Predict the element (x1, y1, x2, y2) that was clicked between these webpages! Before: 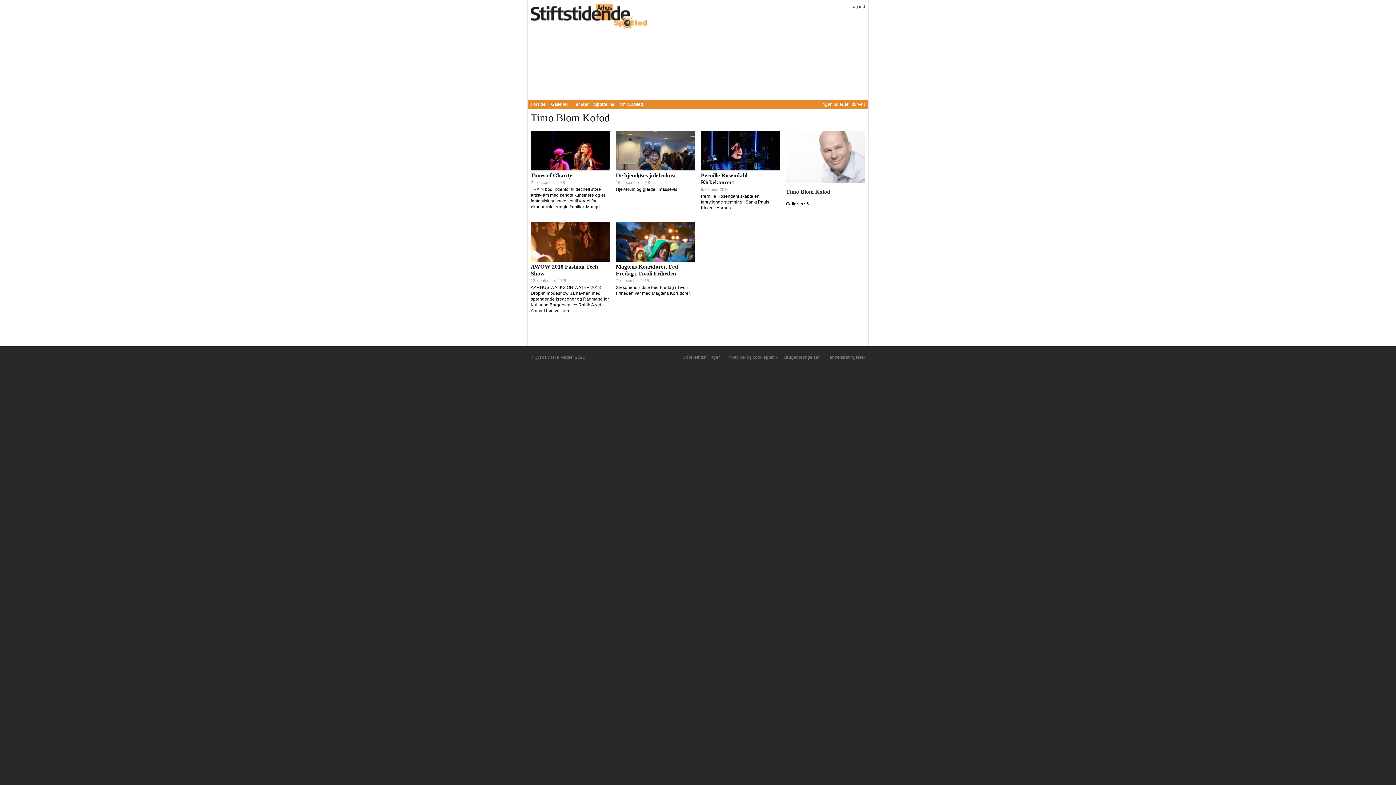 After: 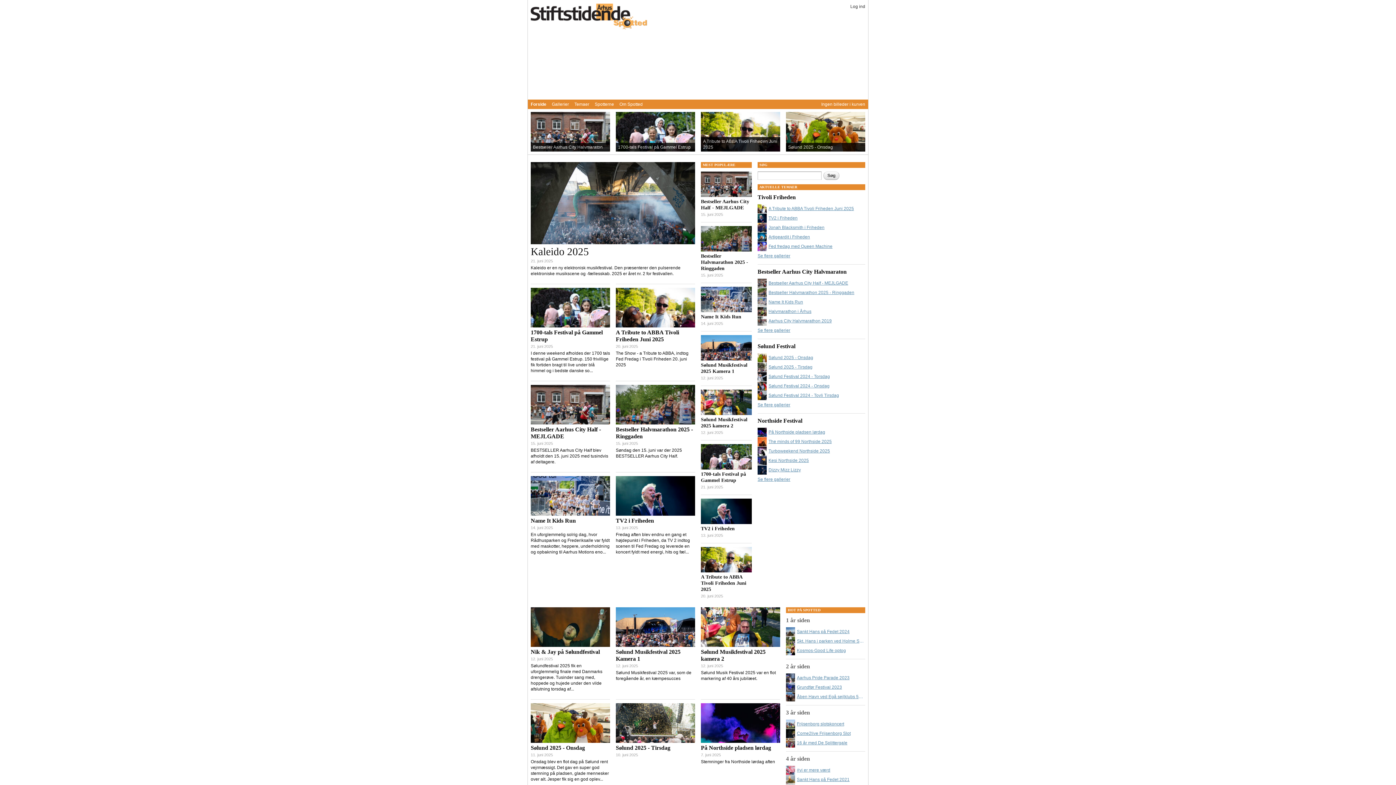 Action: bbox: (530, 3, 695, 29)